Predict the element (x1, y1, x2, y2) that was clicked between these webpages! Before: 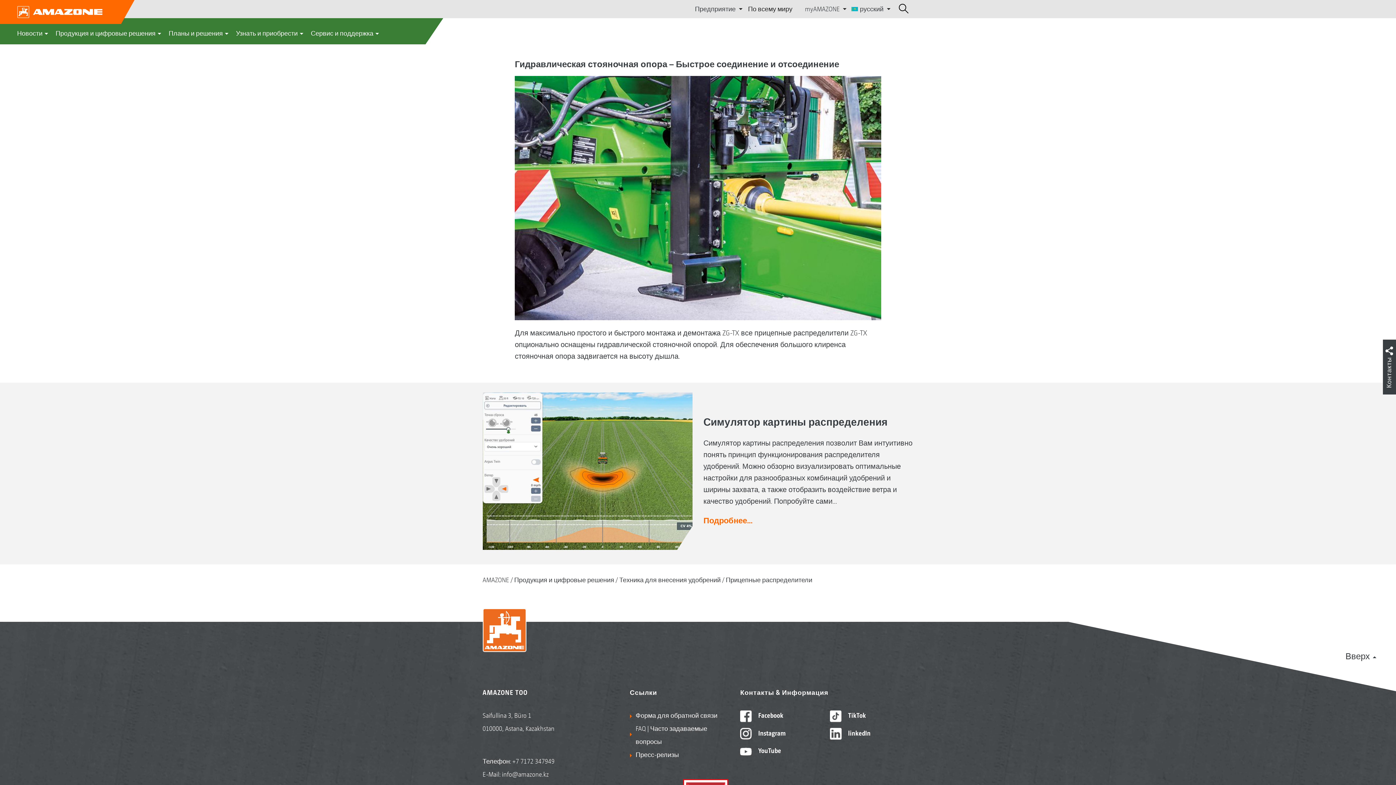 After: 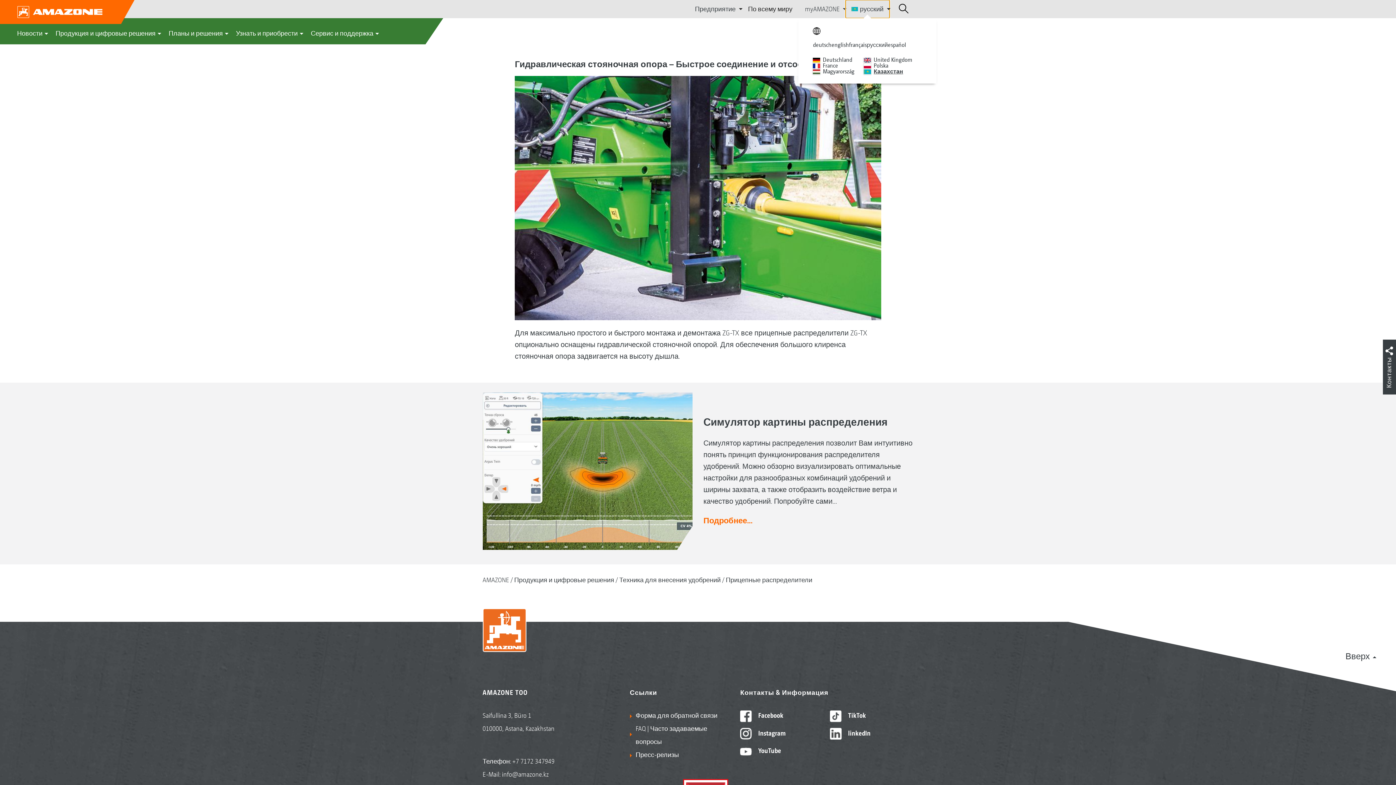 Action: label: русский bbox: (845, 0, 889, 18)